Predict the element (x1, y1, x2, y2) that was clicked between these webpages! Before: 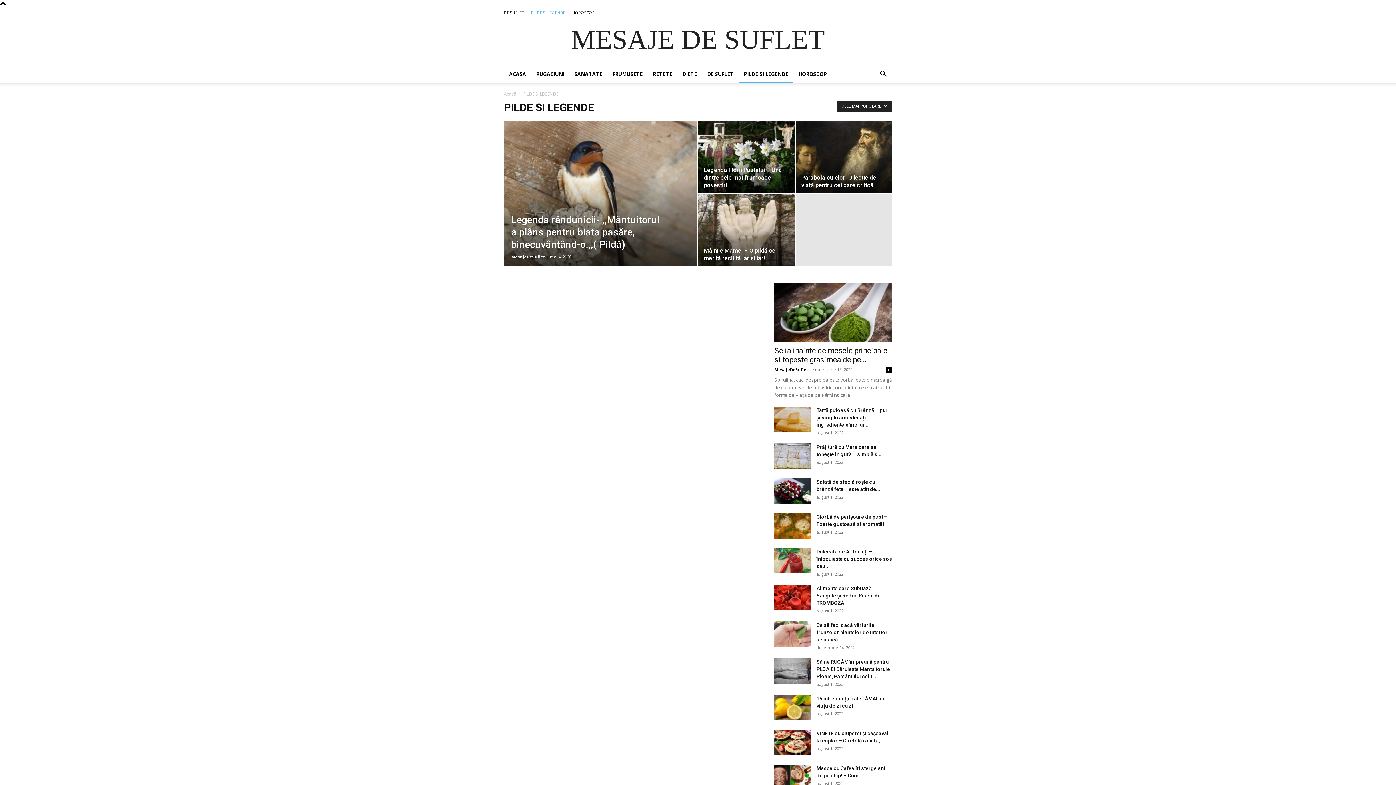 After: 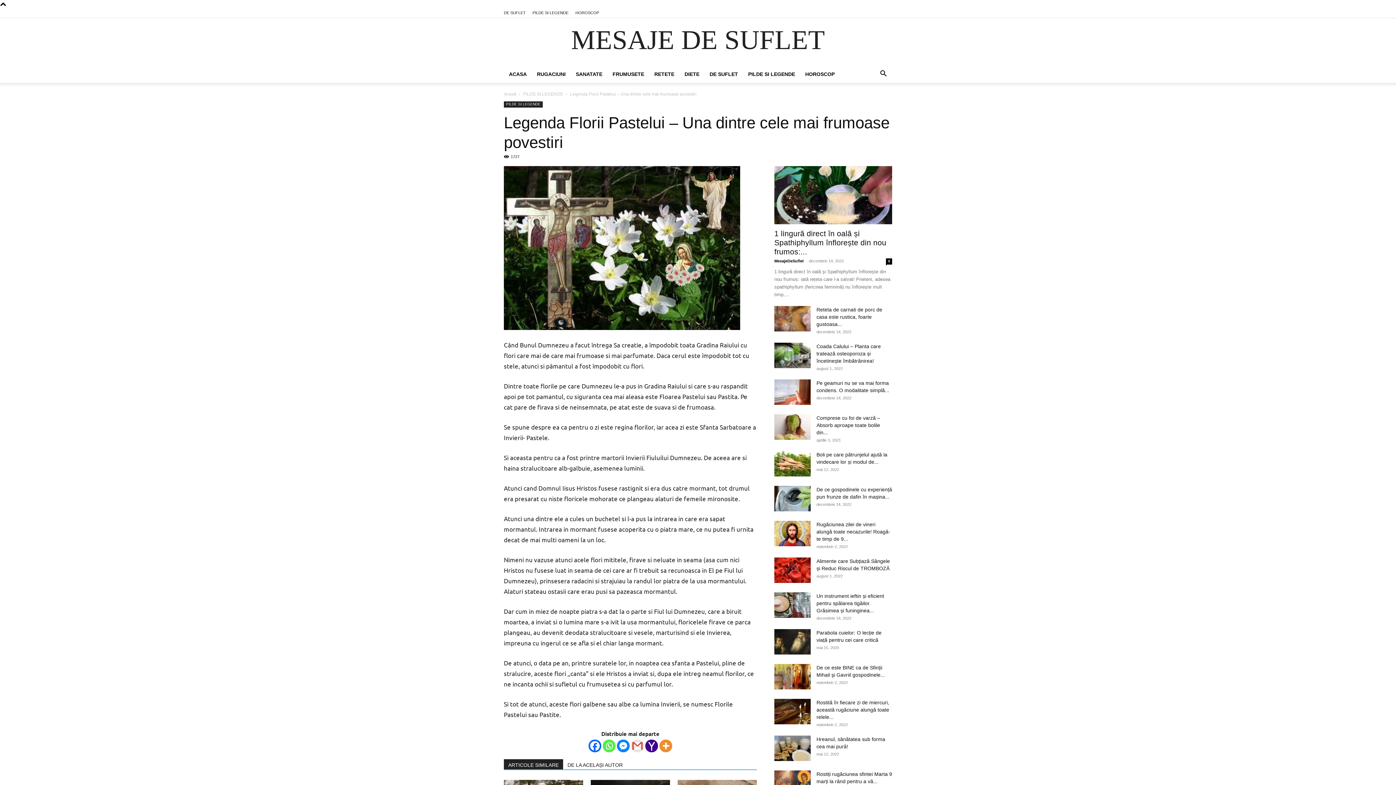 Action: bbox: (698, 121, 794, 193)